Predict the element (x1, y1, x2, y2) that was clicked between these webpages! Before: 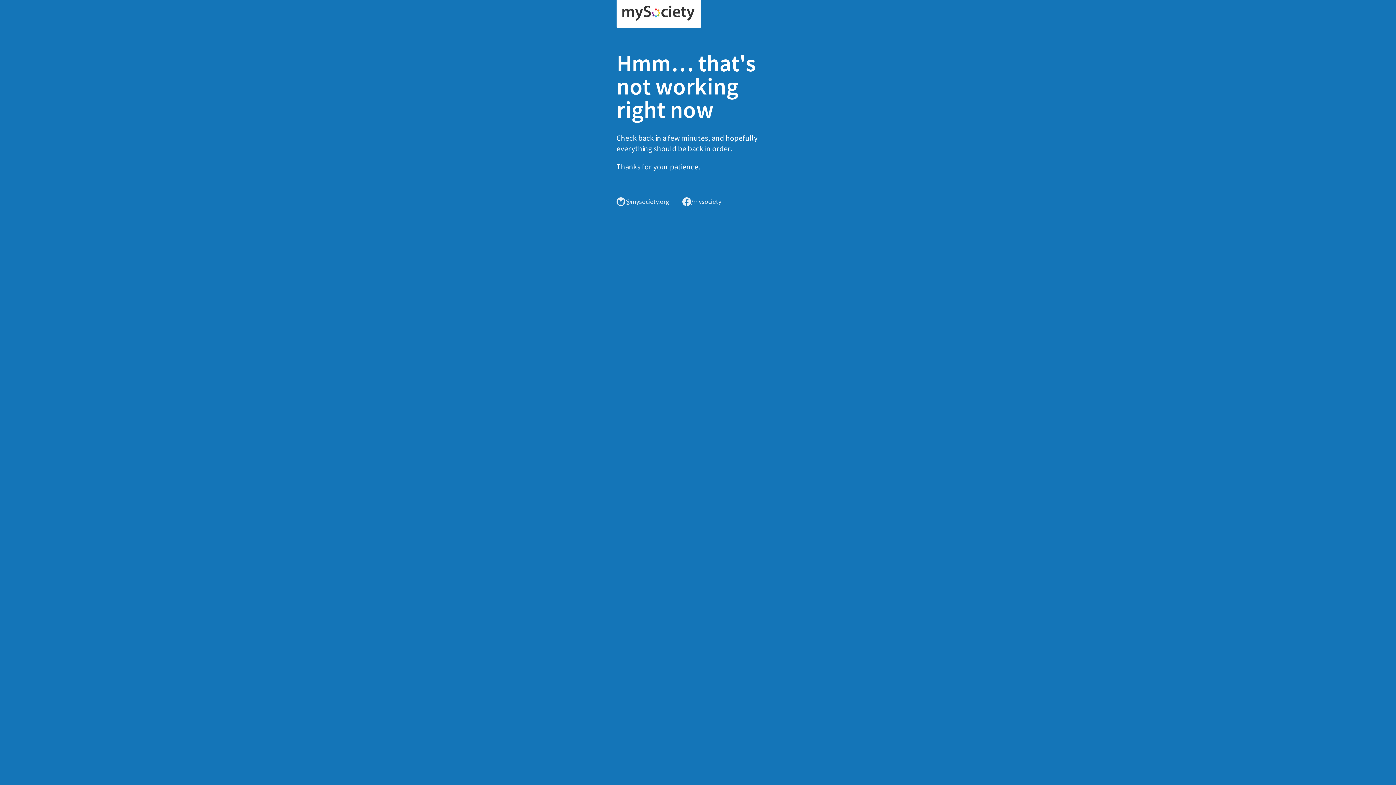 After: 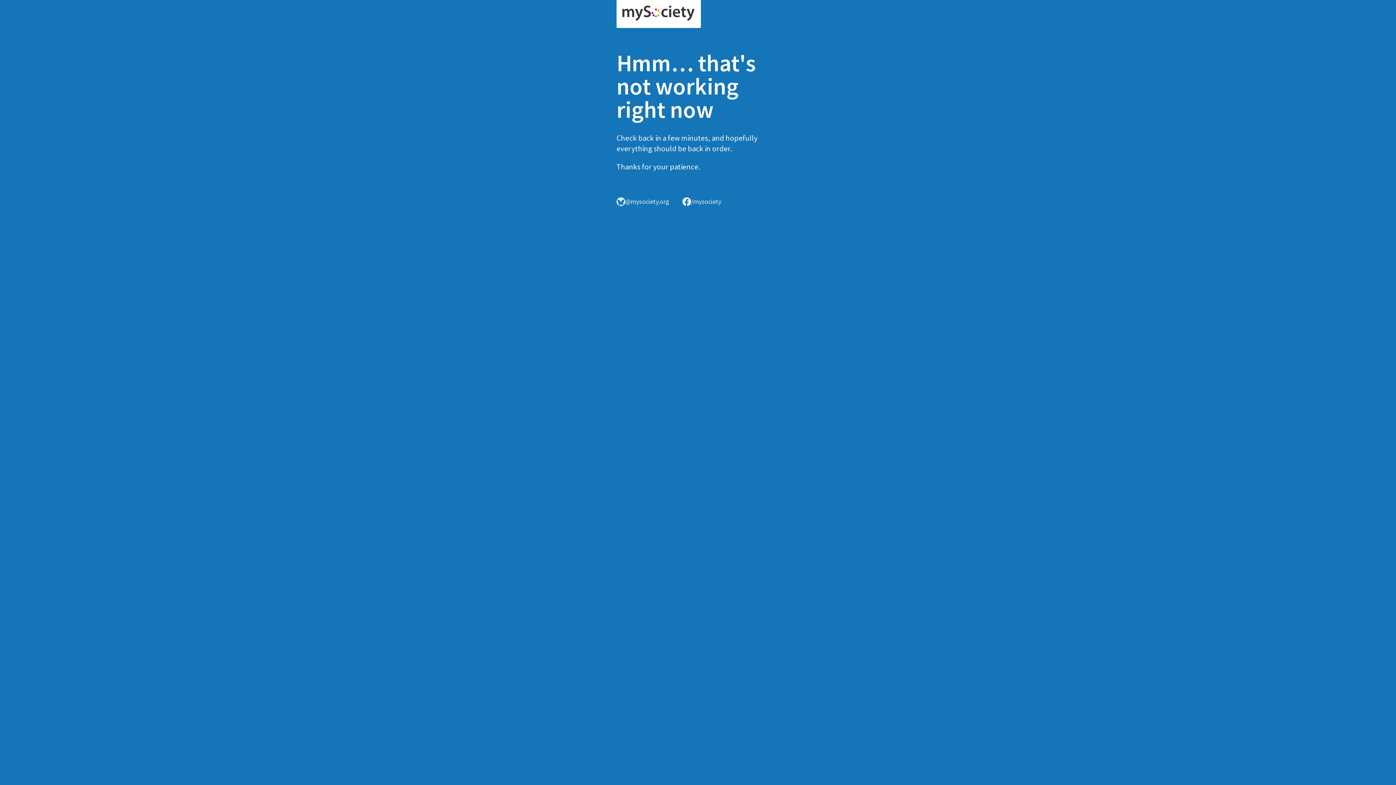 Action: bbox: (616, 0, 701, 28)